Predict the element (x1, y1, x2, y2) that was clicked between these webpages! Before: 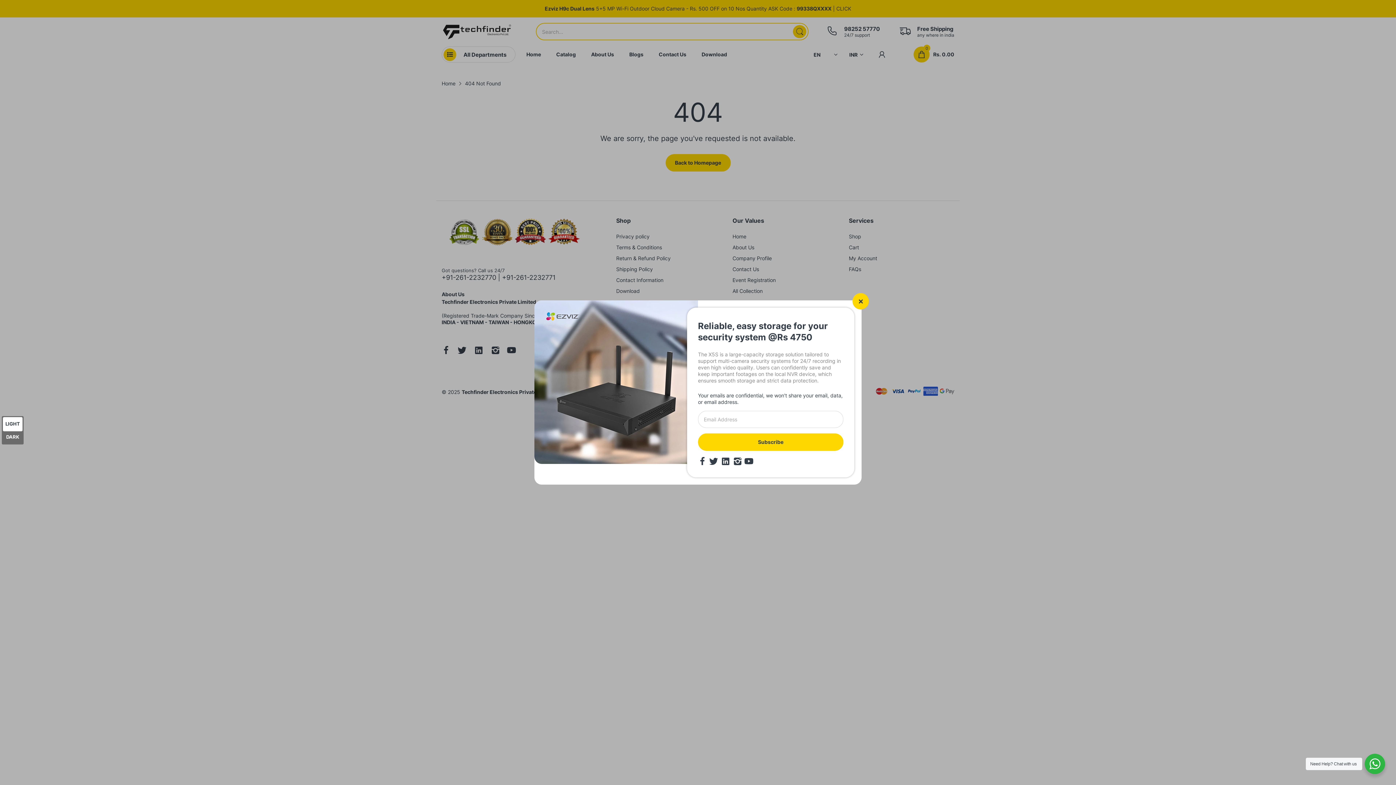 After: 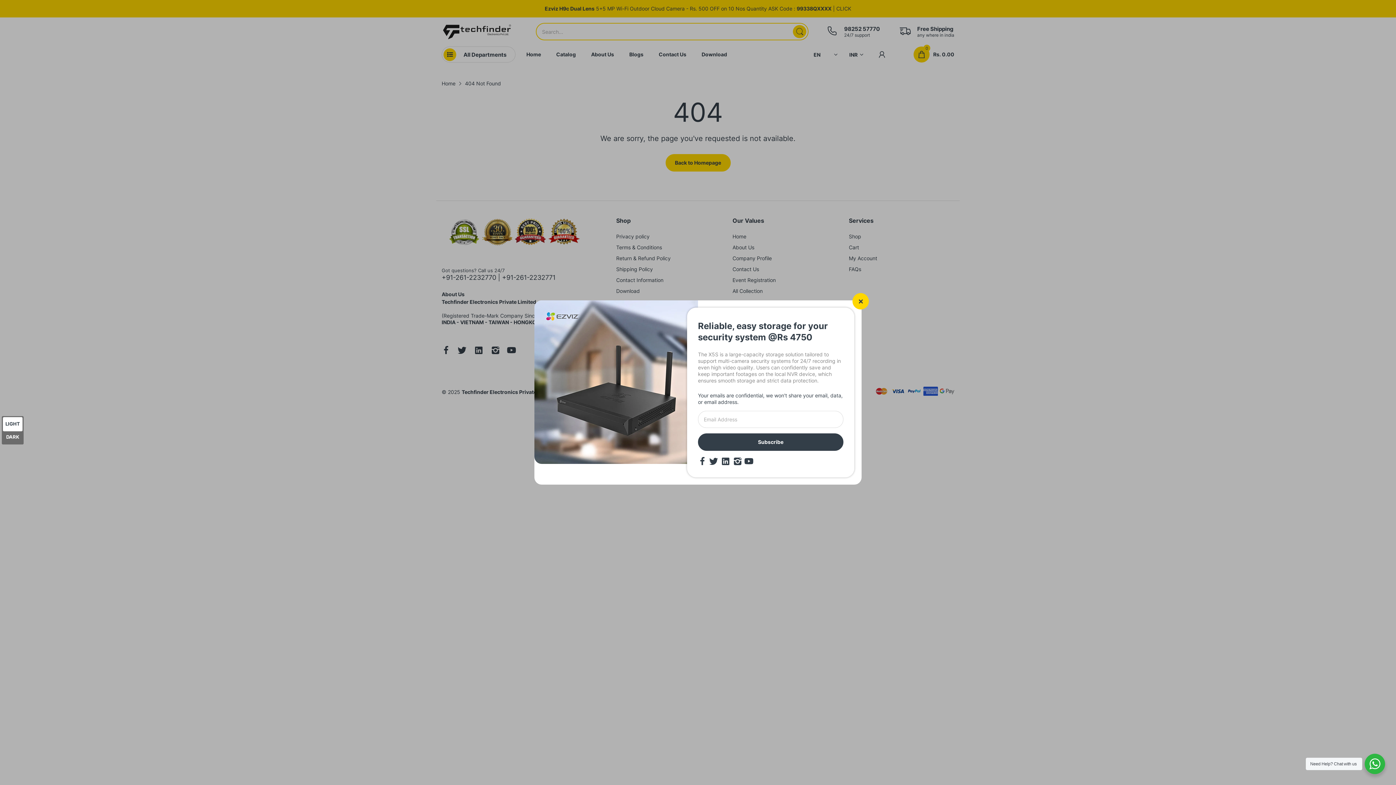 Action: bbox: (698, 433, 843, 451) label: Subscribe